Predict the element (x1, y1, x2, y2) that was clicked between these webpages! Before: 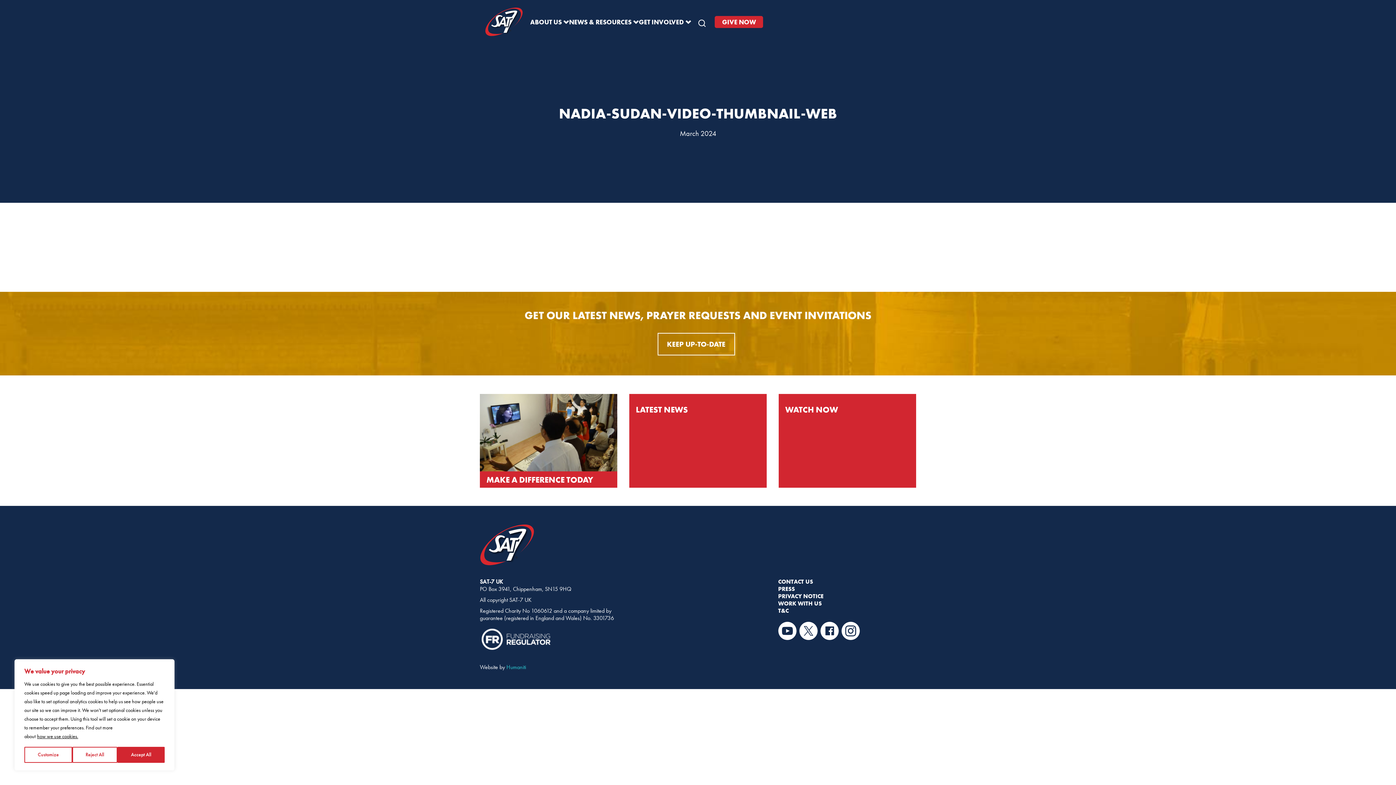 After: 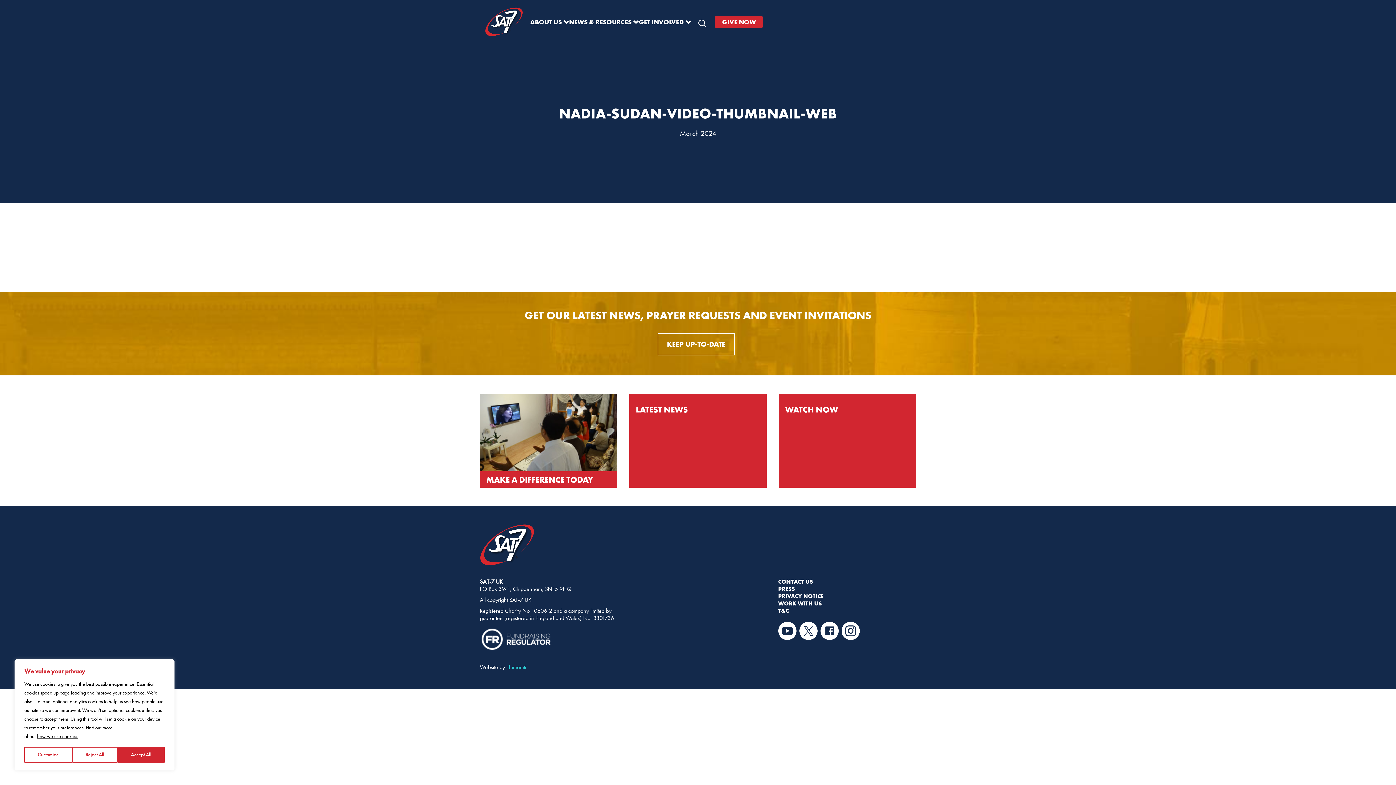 Action: label: how we use cookies. bbox: (36, 733, 78, 740)